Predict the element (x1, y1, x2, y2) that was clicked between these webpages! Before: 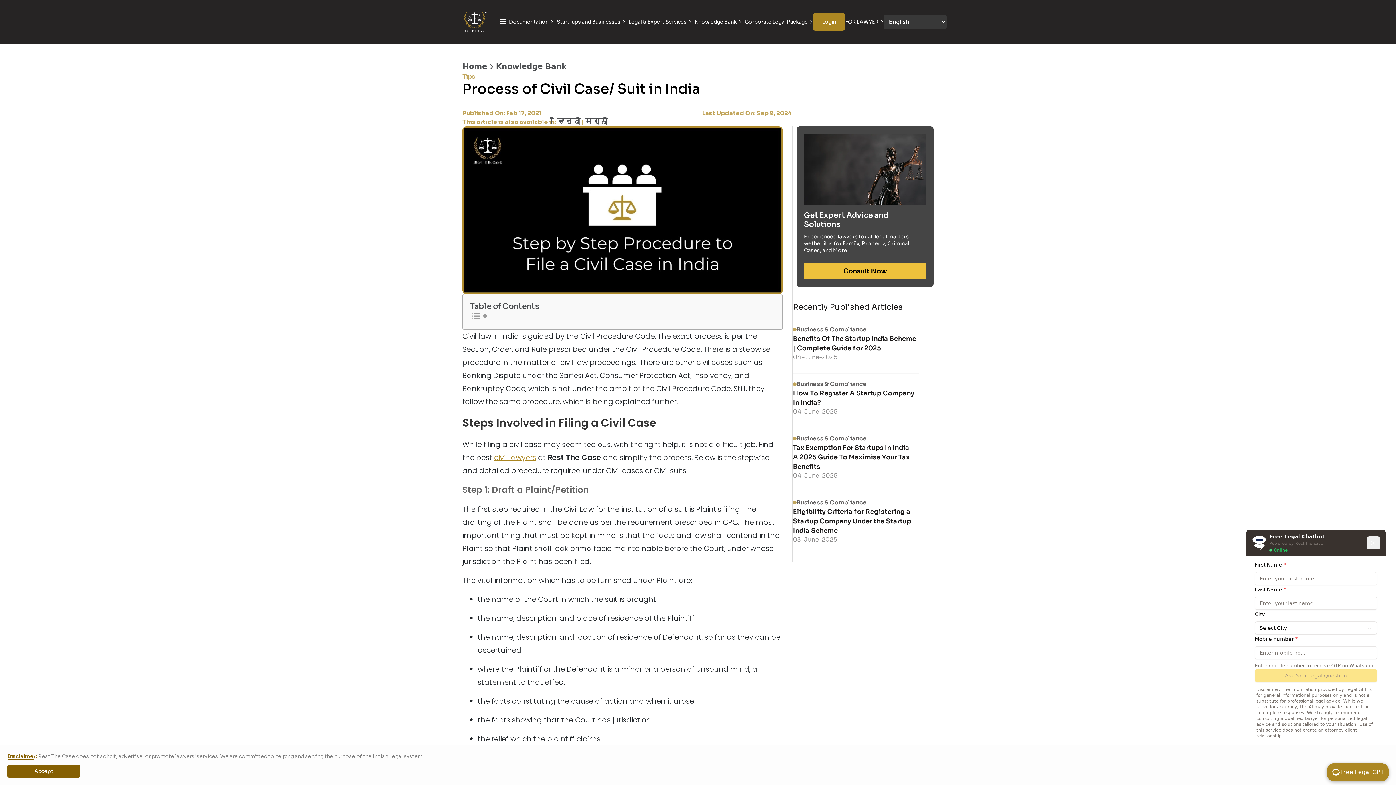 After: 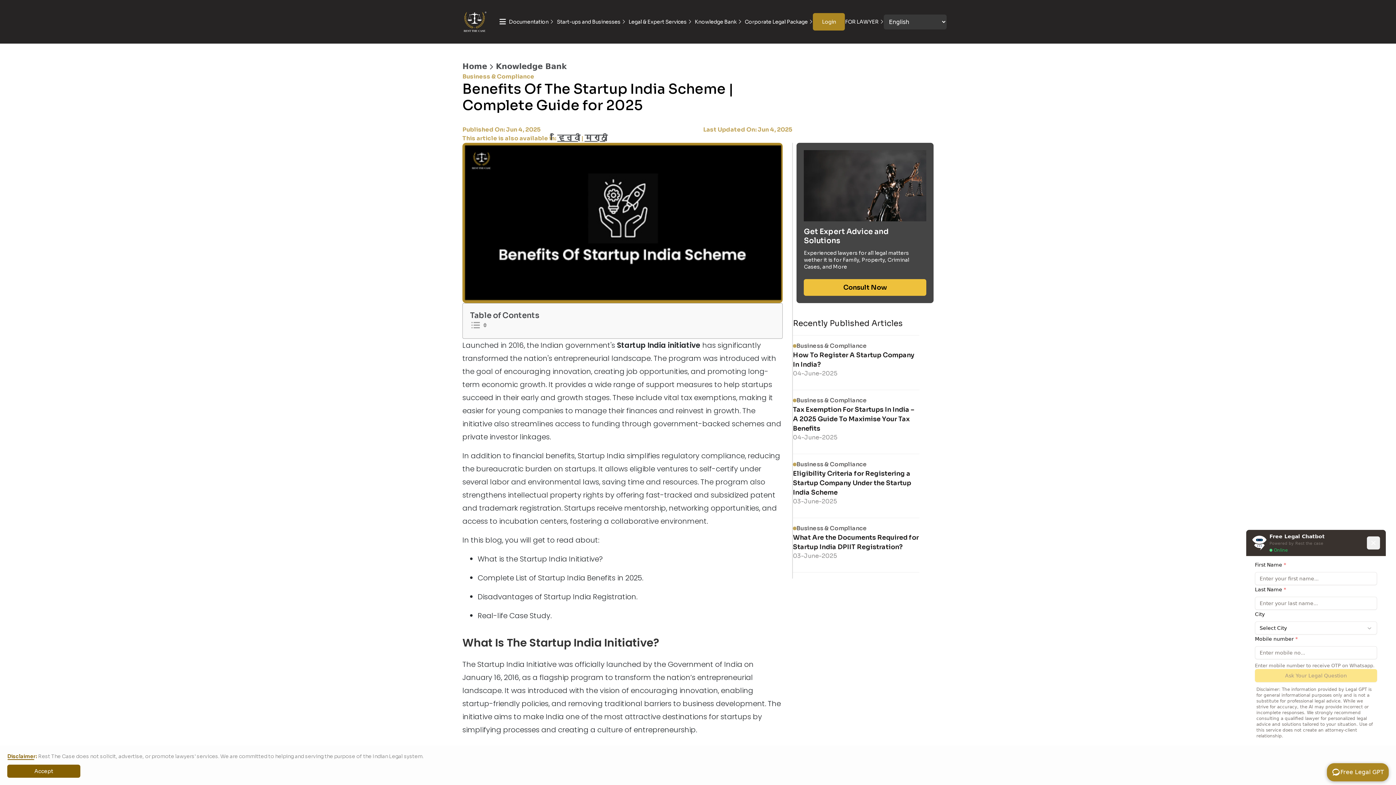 Action: label: Benefits Of The Startup India Scheme | Complete Guide for 2025 bbox: (793, 334, 919, 353)